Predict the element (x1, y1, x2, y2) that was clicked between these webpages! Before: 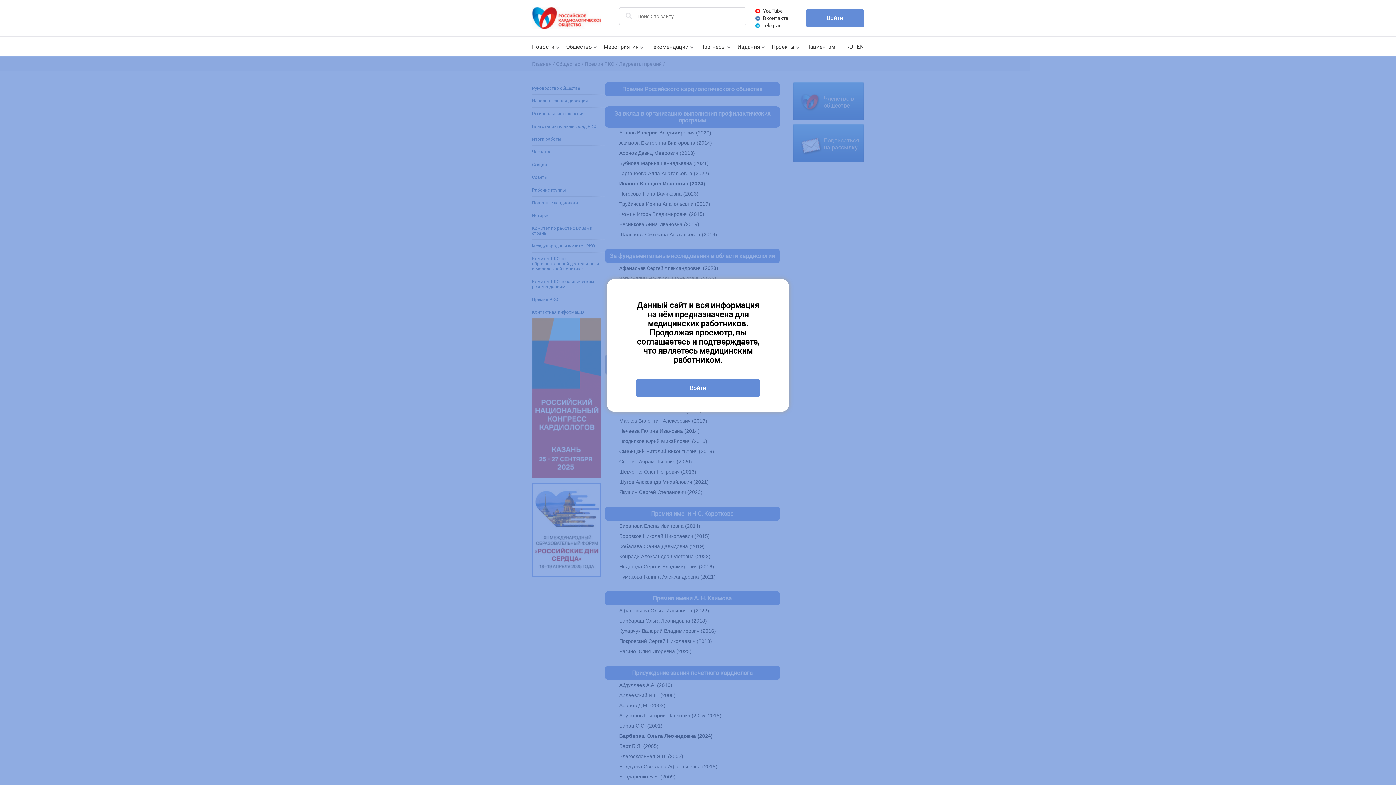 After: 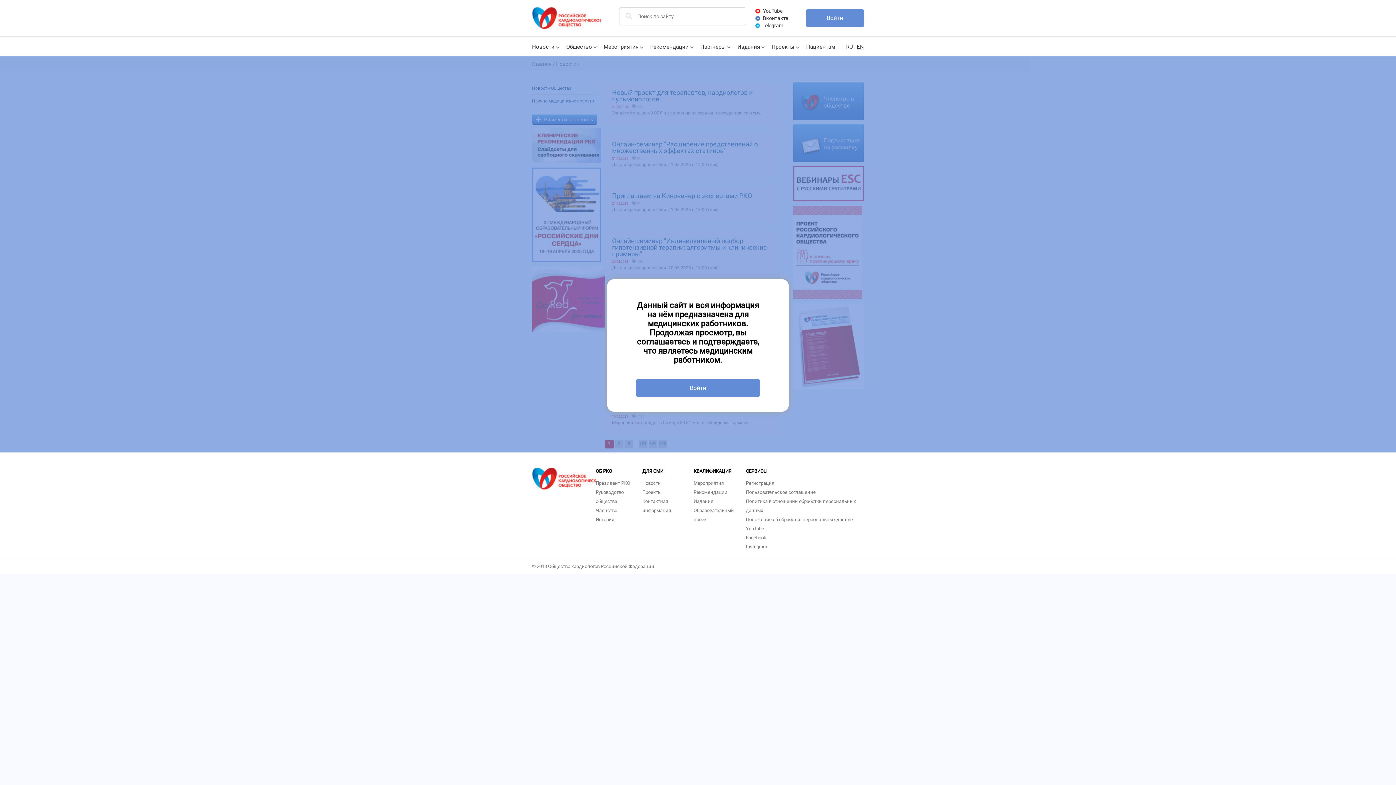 Action: bbox: (532, 43, 554, 50) label: Новости